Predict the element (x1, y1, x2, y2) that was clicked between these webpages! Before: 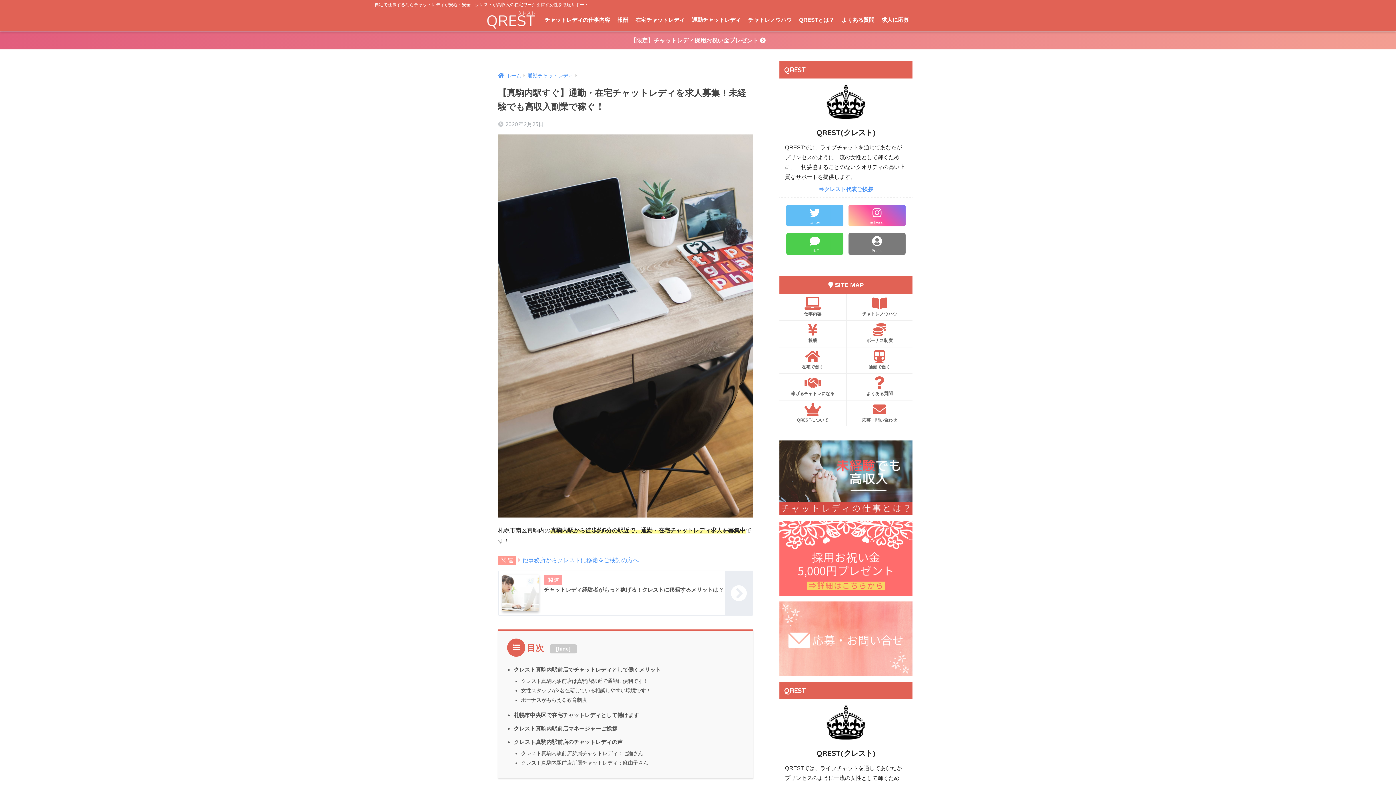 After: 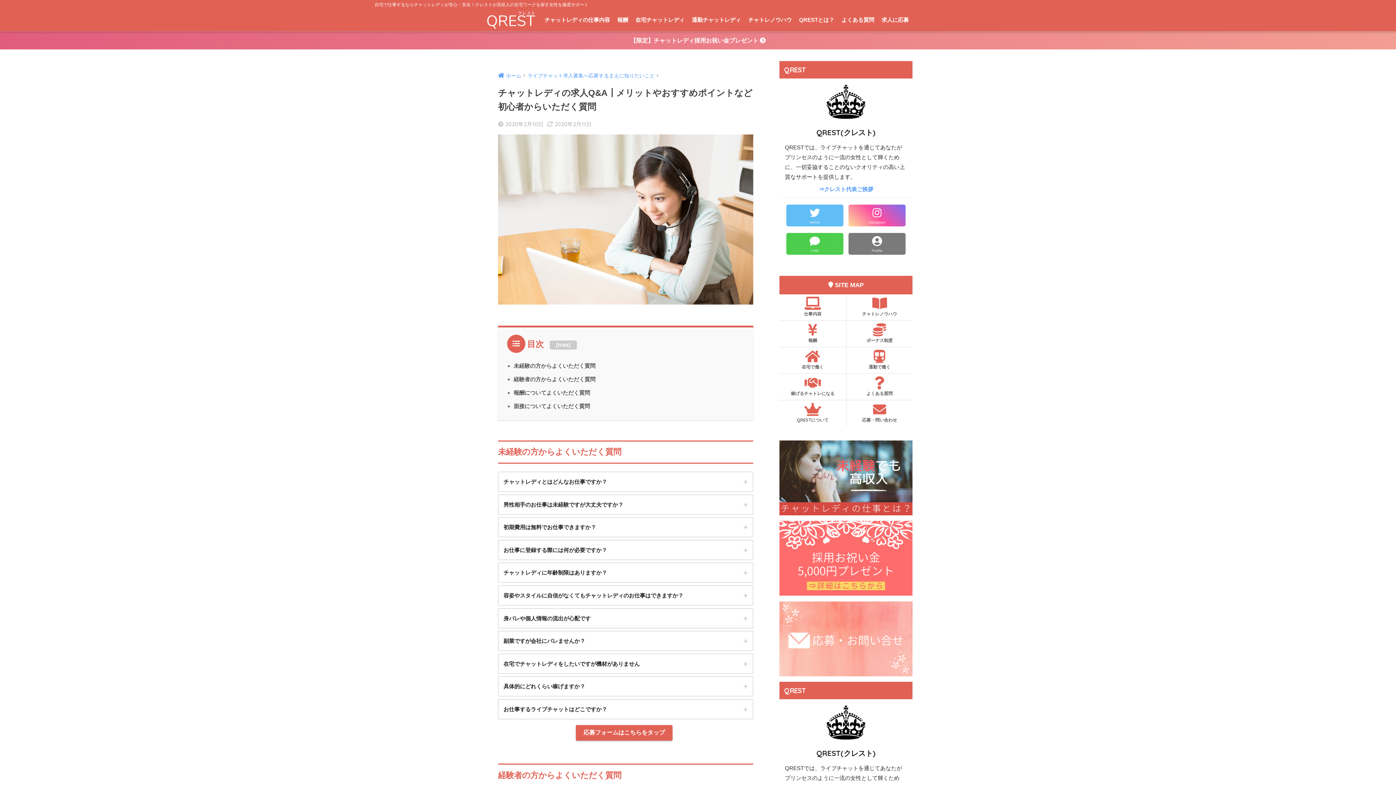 Action: label: よくある質問 bbox: (846, 374, 912, 399)